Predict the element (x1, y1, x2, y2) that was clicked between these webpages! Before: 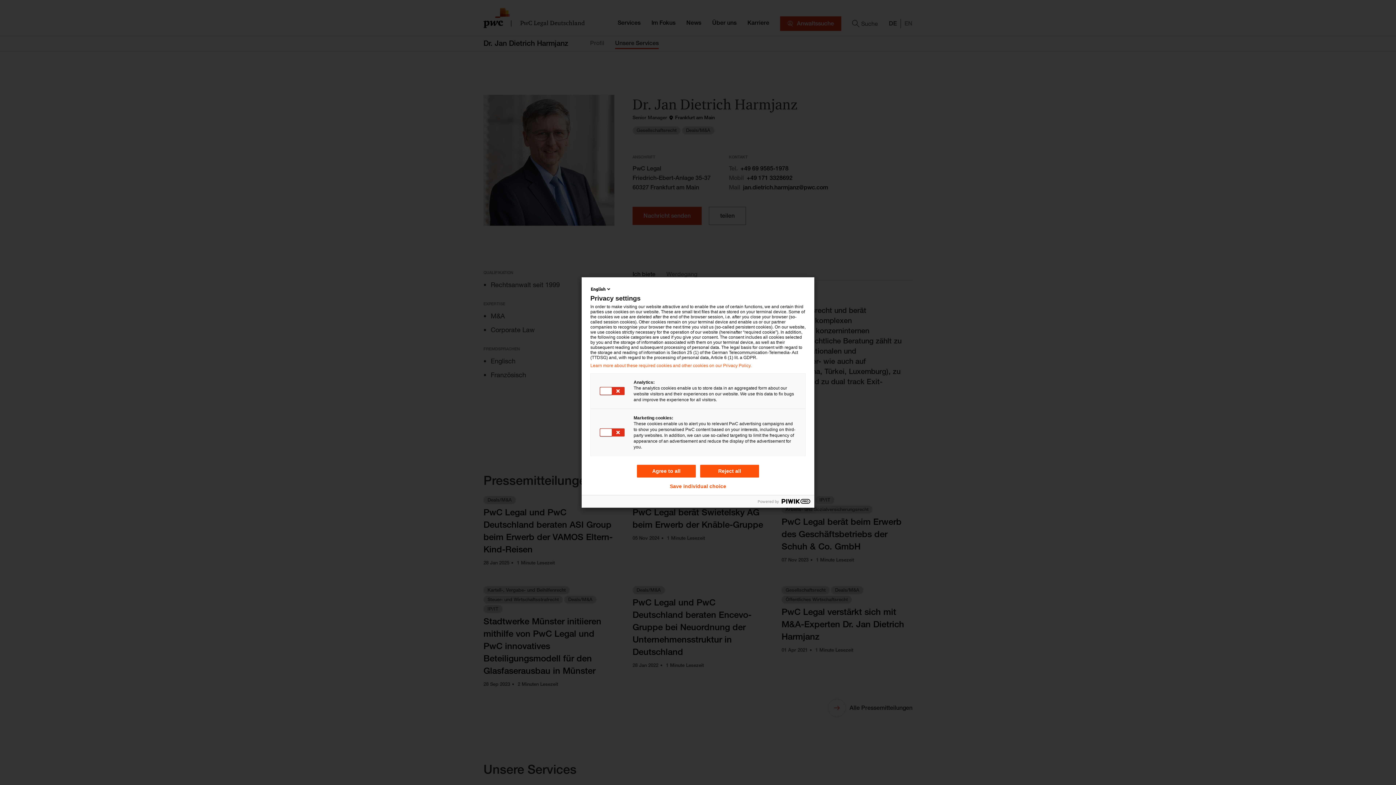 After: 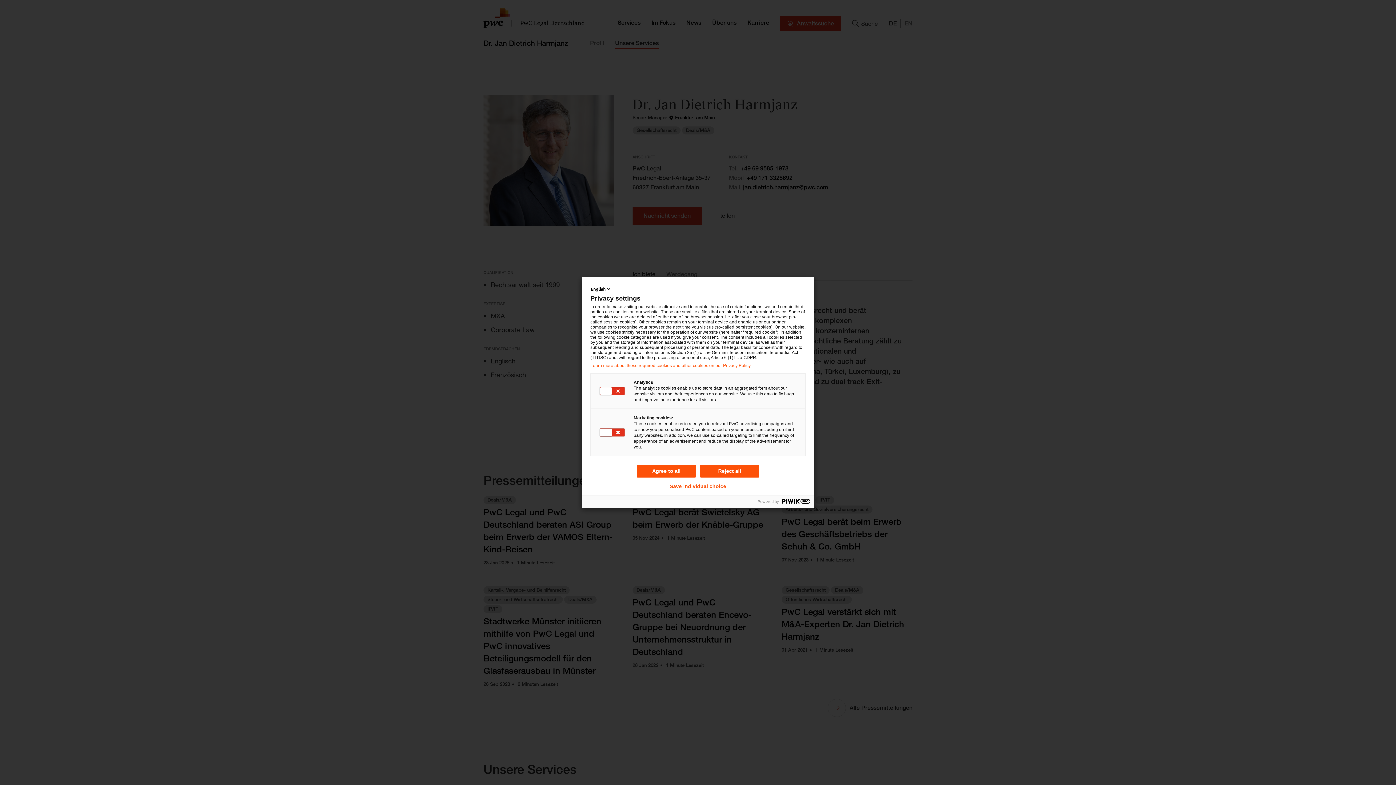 Action: bbox: (590, 363, 805, 368) label: Learn more about these required cookies and other cookies on our Privacy Policy.